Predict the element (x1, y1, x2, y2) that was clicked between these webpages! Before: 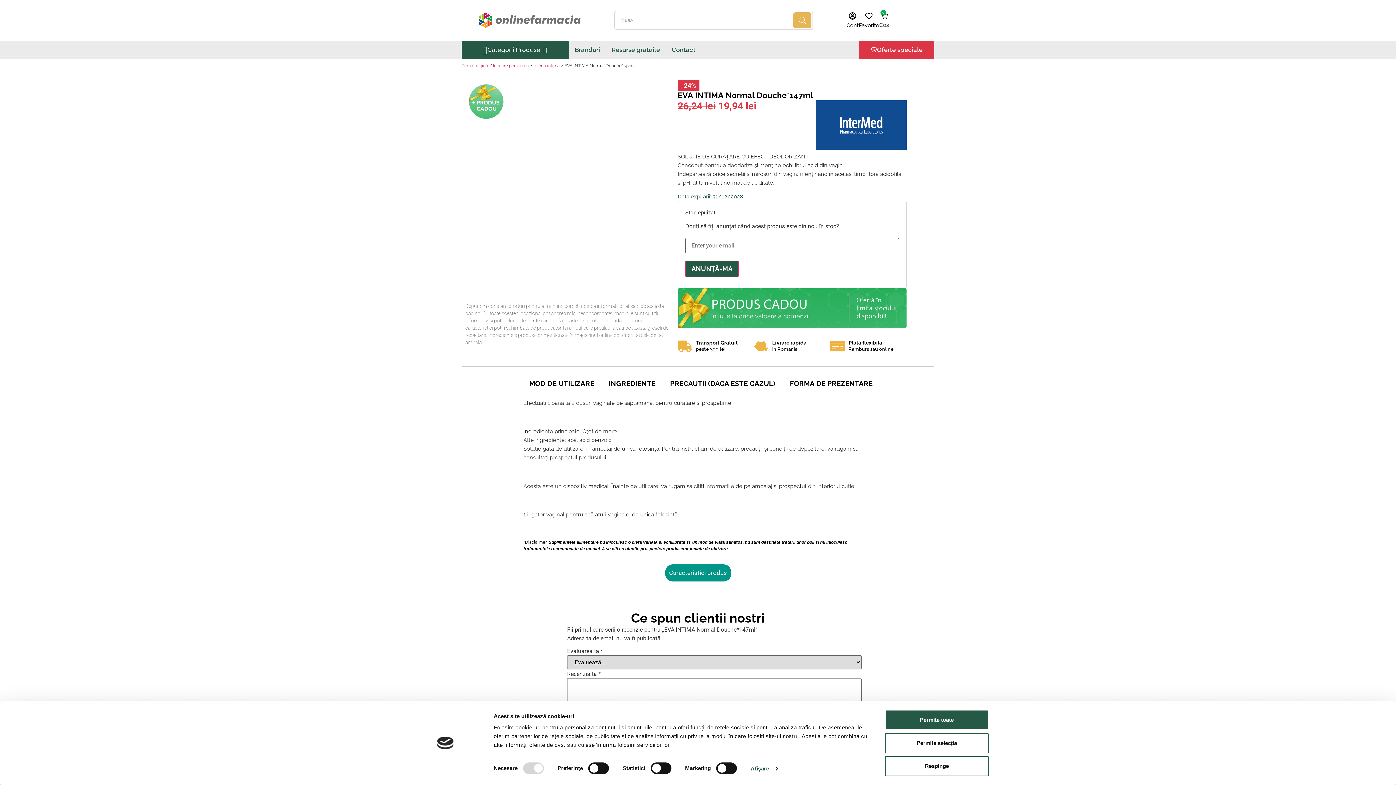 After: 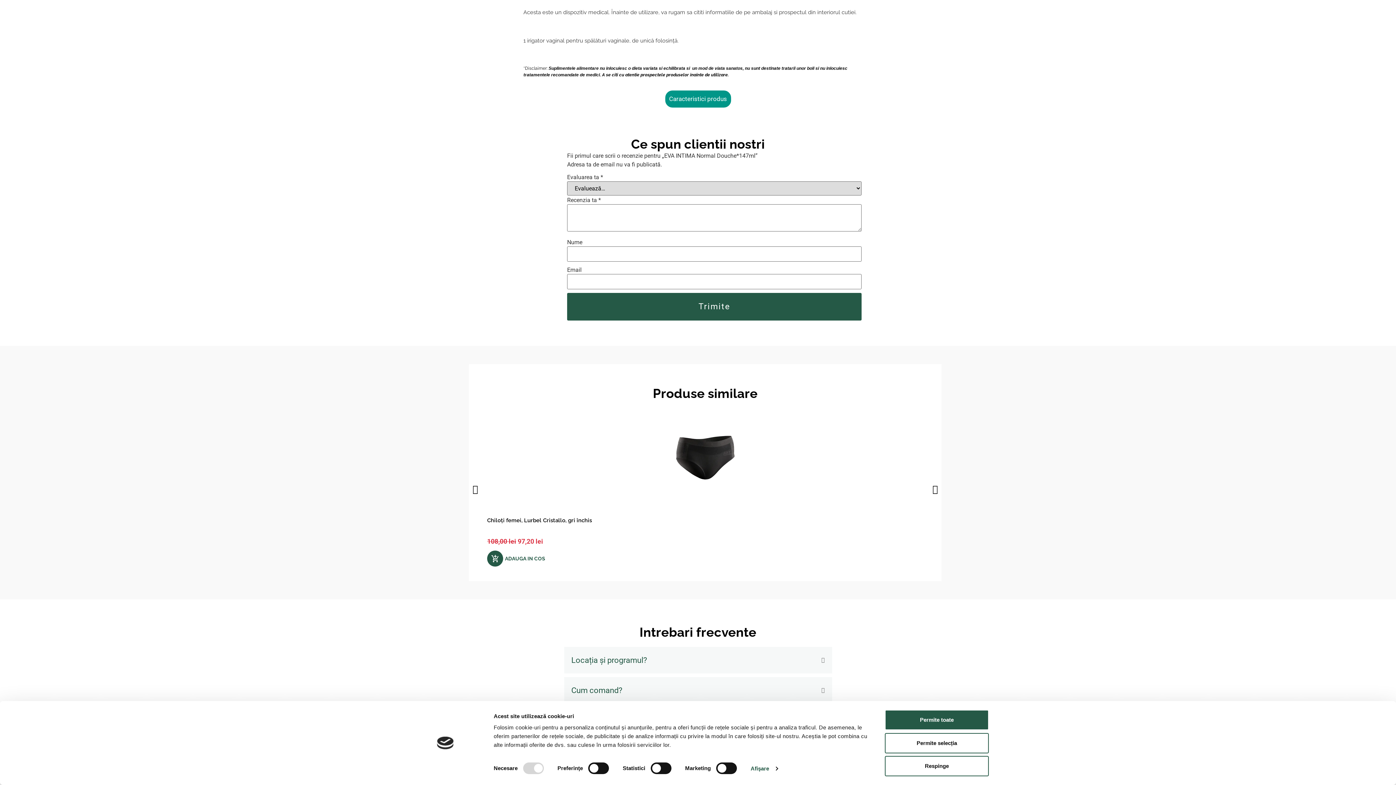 Action: bbox: (662, 379, 782, 391) label: PRECAUTII (DACA ESTE CAZUL)